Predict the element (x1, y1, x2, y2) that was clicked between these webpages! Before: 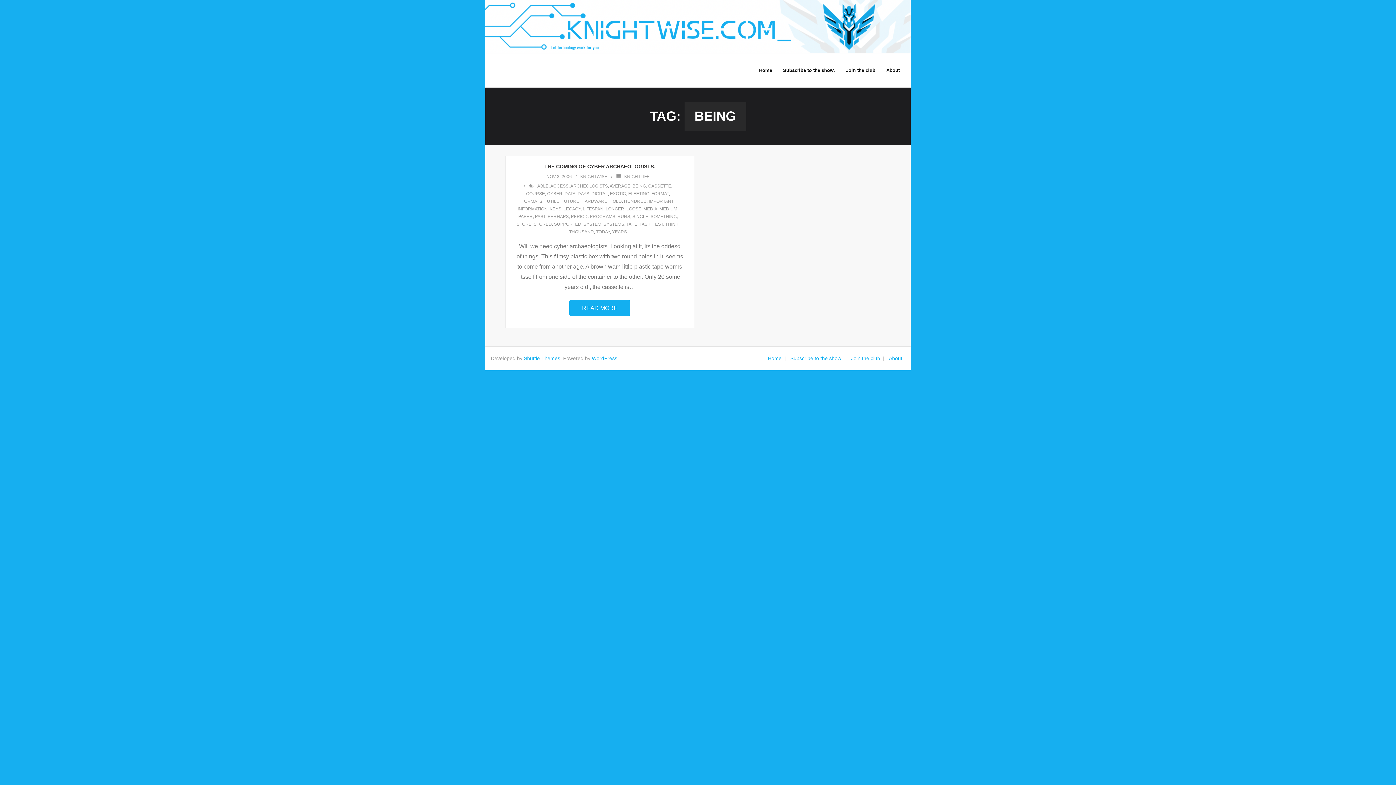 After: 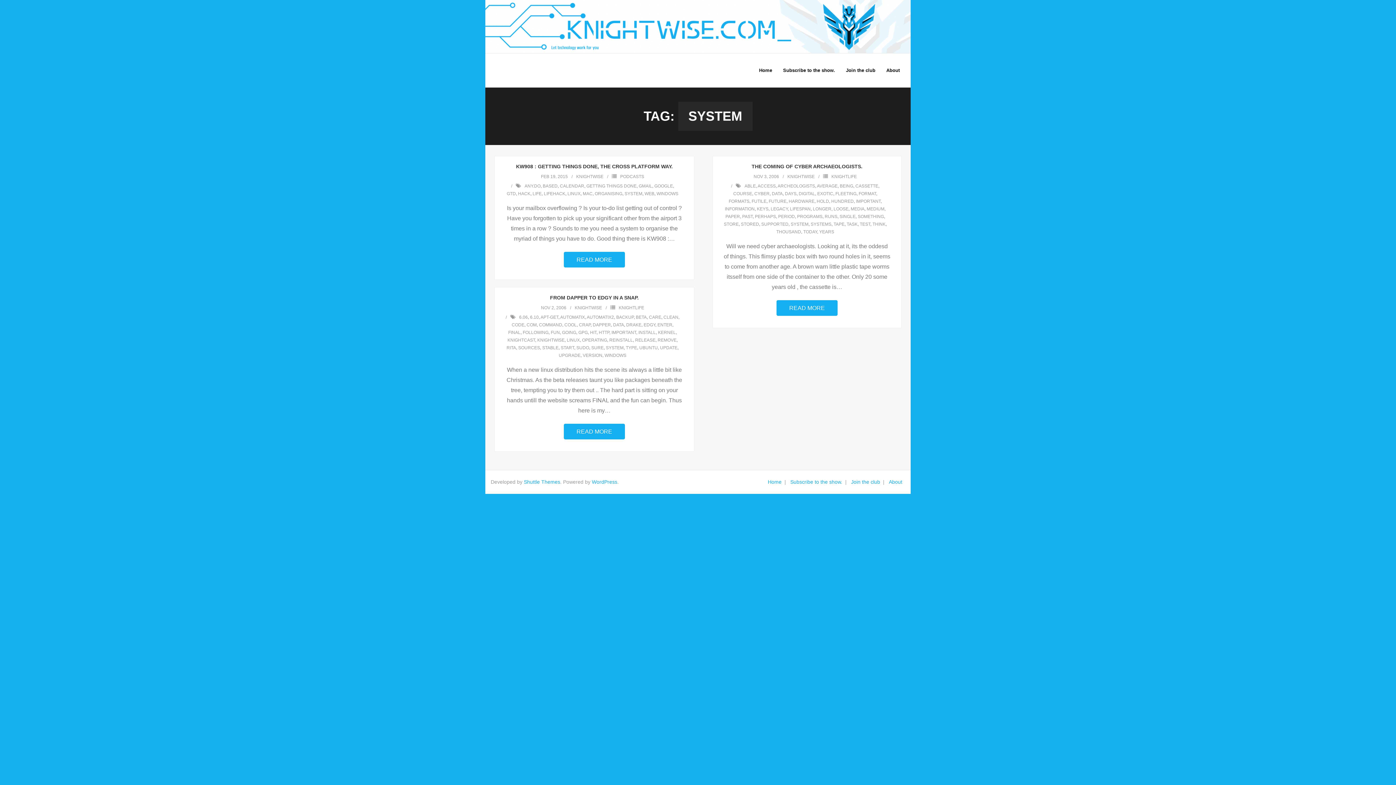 Action: label: SYSTEM bbox: (583, 221, 601, 227)